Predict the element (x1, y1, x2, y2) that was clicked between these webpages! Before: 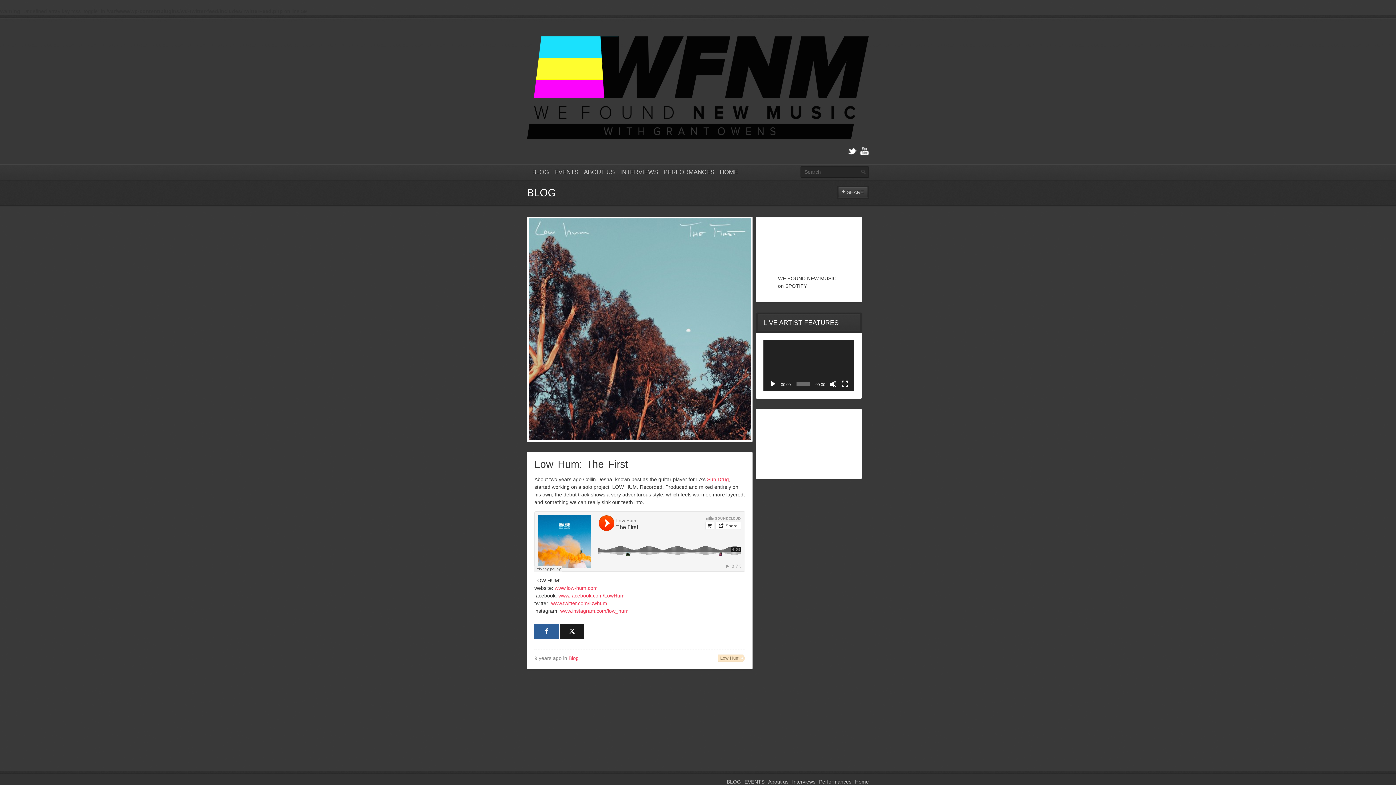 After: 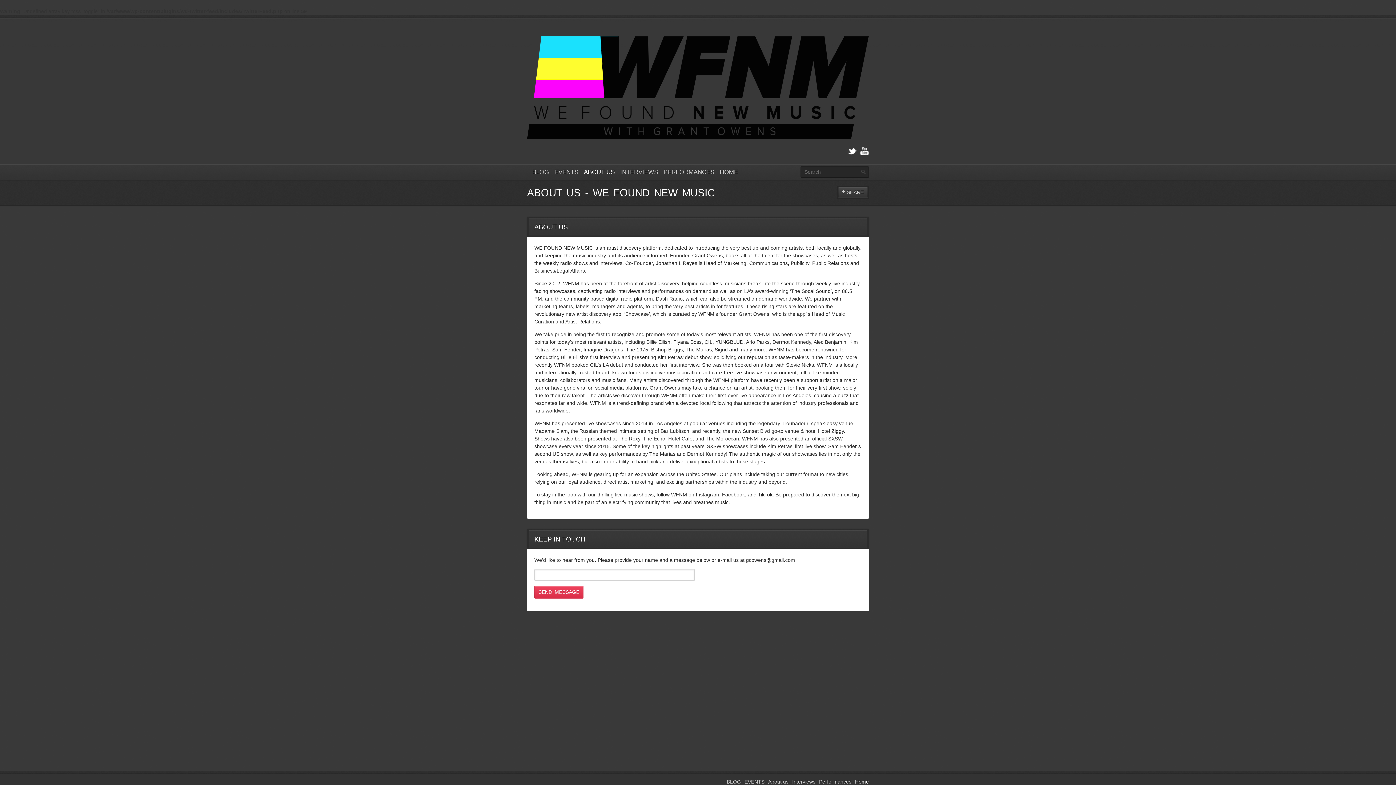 Action: bbox: (768, 779, 788, 785) label: About us